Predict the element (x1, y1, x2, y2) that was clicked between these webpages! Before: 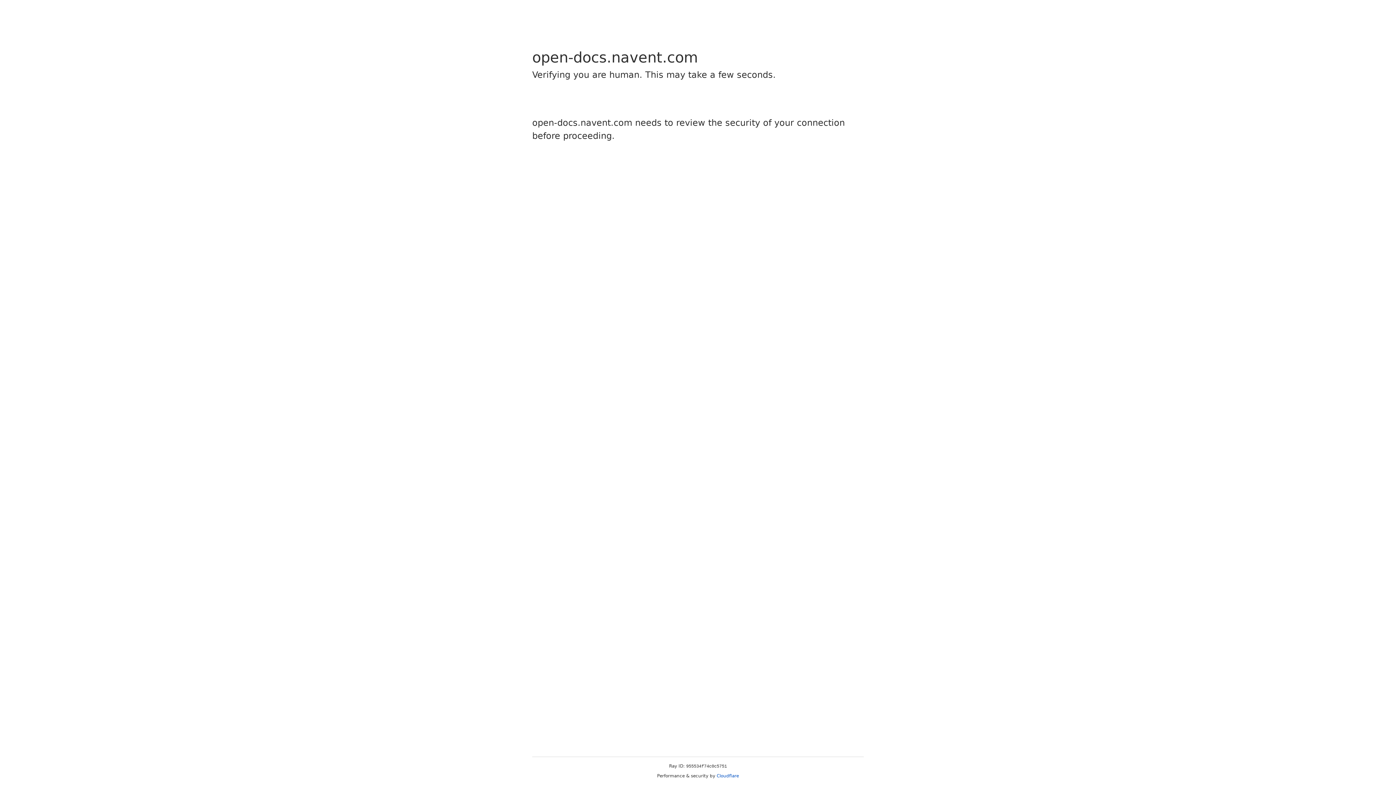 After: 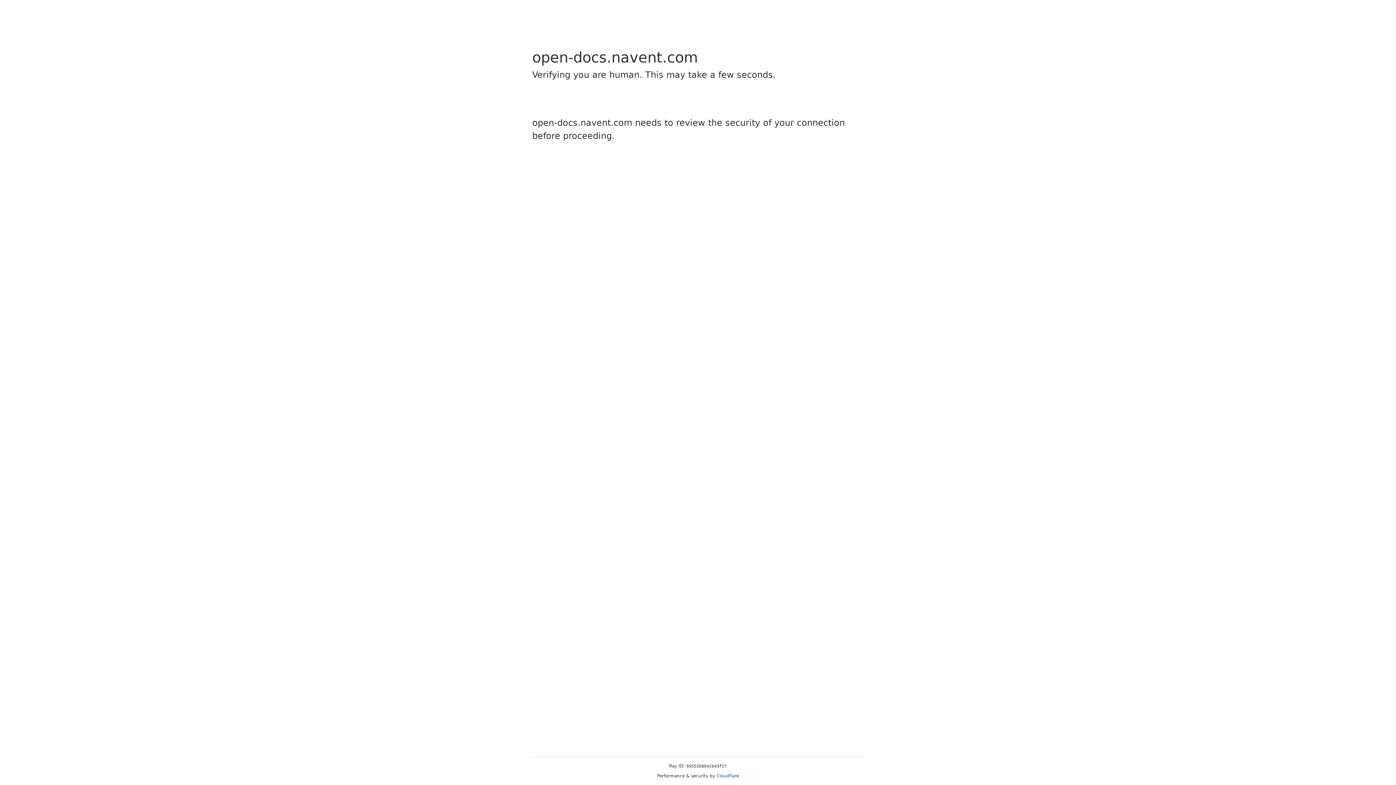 Action: label: Cloudflare bbox: (716, 773, 739, 778)